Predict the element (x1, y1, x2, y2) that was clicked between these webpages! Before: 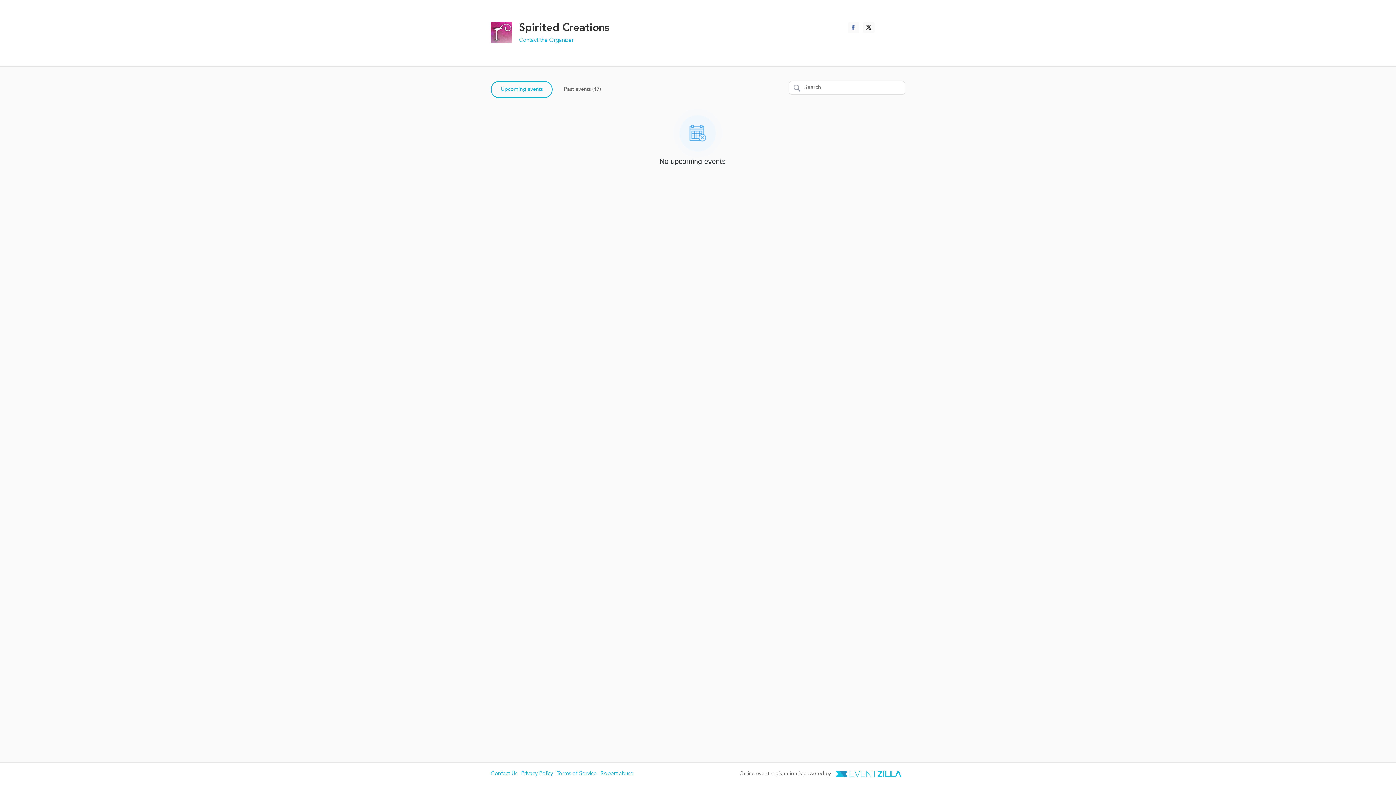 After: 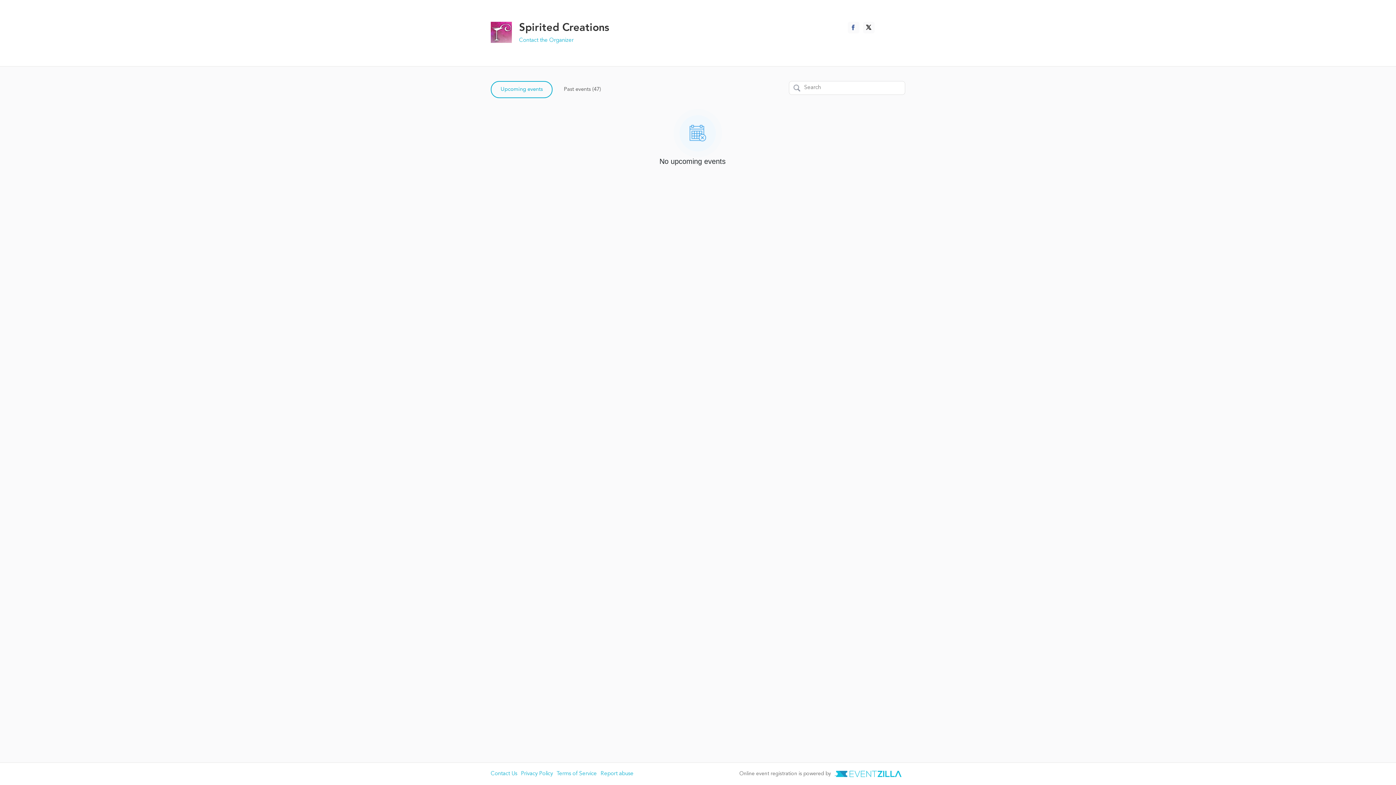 Action: label:   bbox: (834, 771, 901, 777)